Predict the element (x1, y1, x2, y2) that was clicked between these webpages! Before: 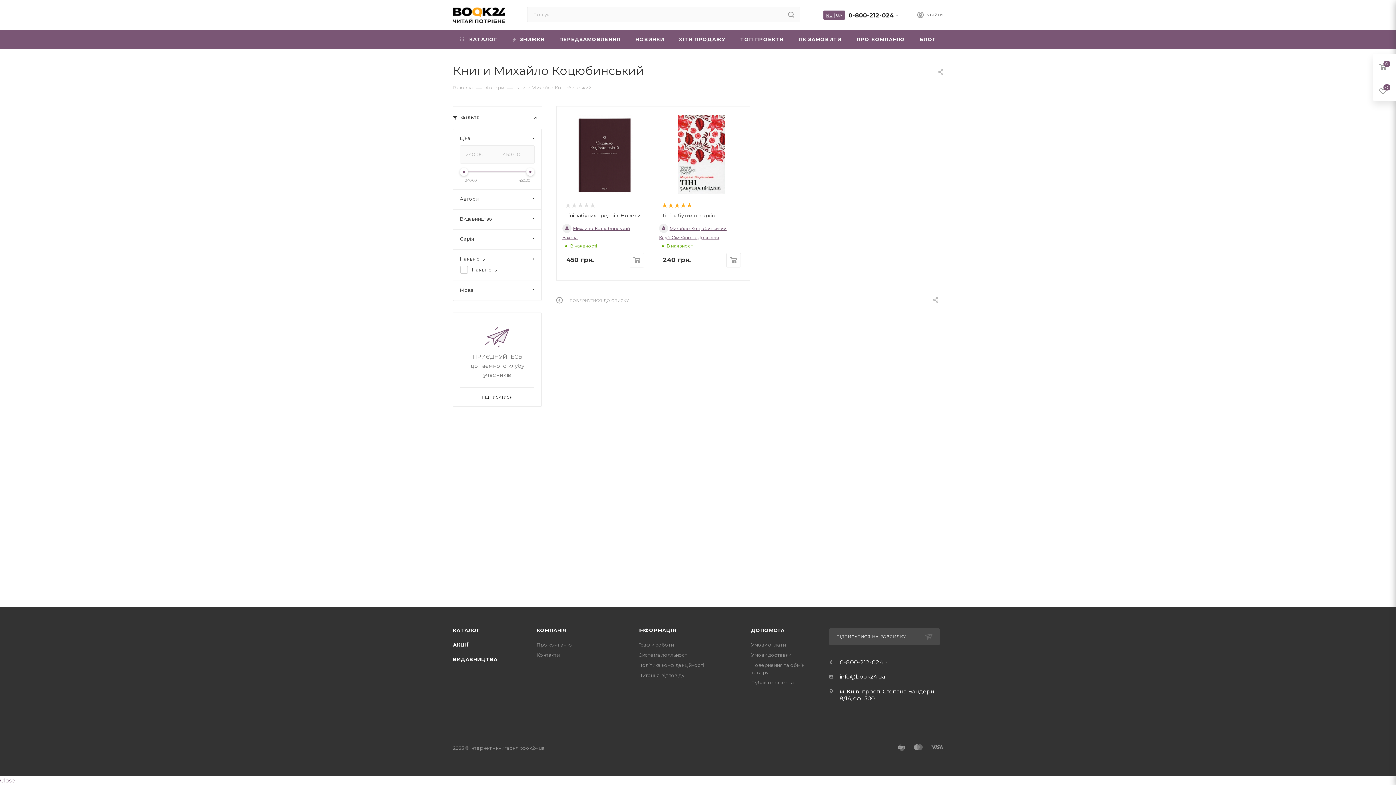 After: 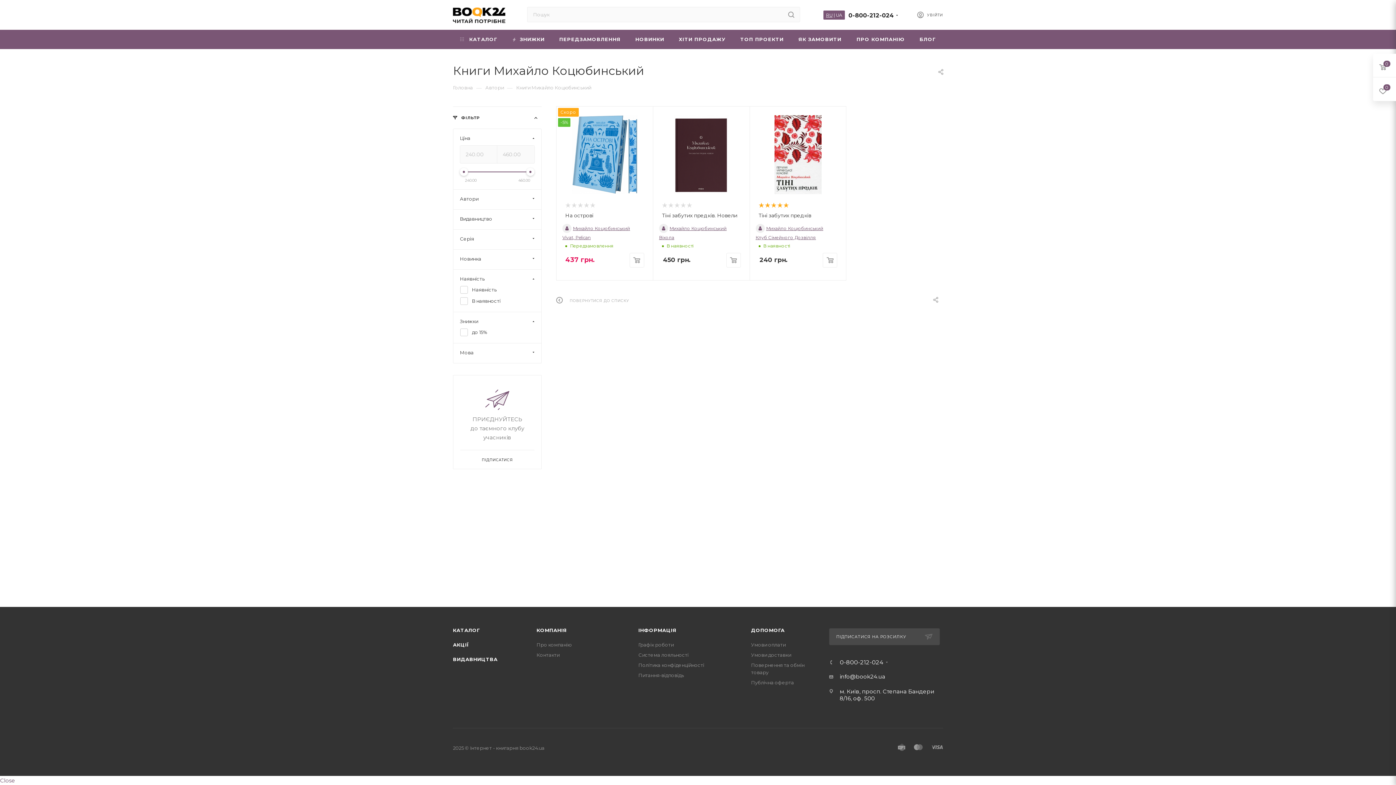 Action: bbox: (562, 225, 630, 231) label: Михайло Коцюбинський